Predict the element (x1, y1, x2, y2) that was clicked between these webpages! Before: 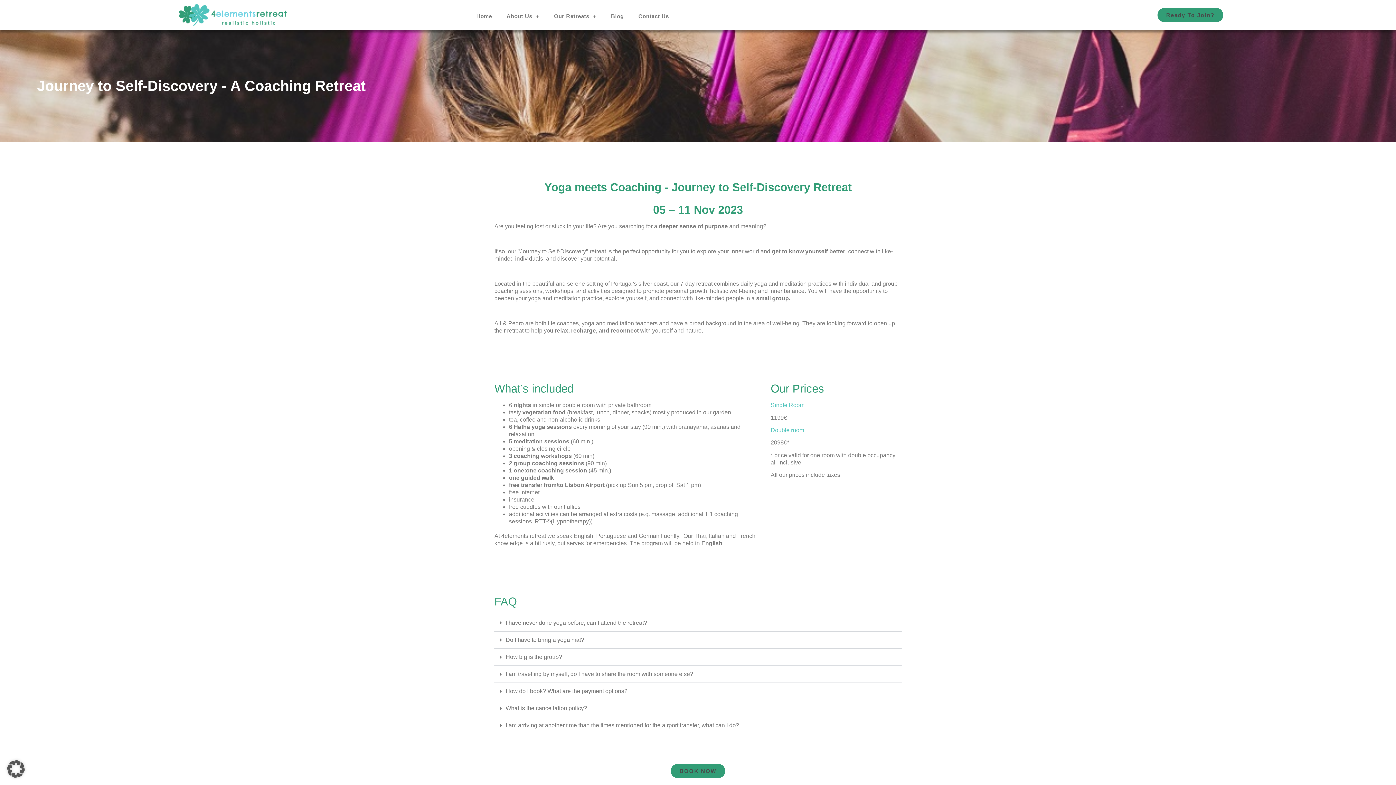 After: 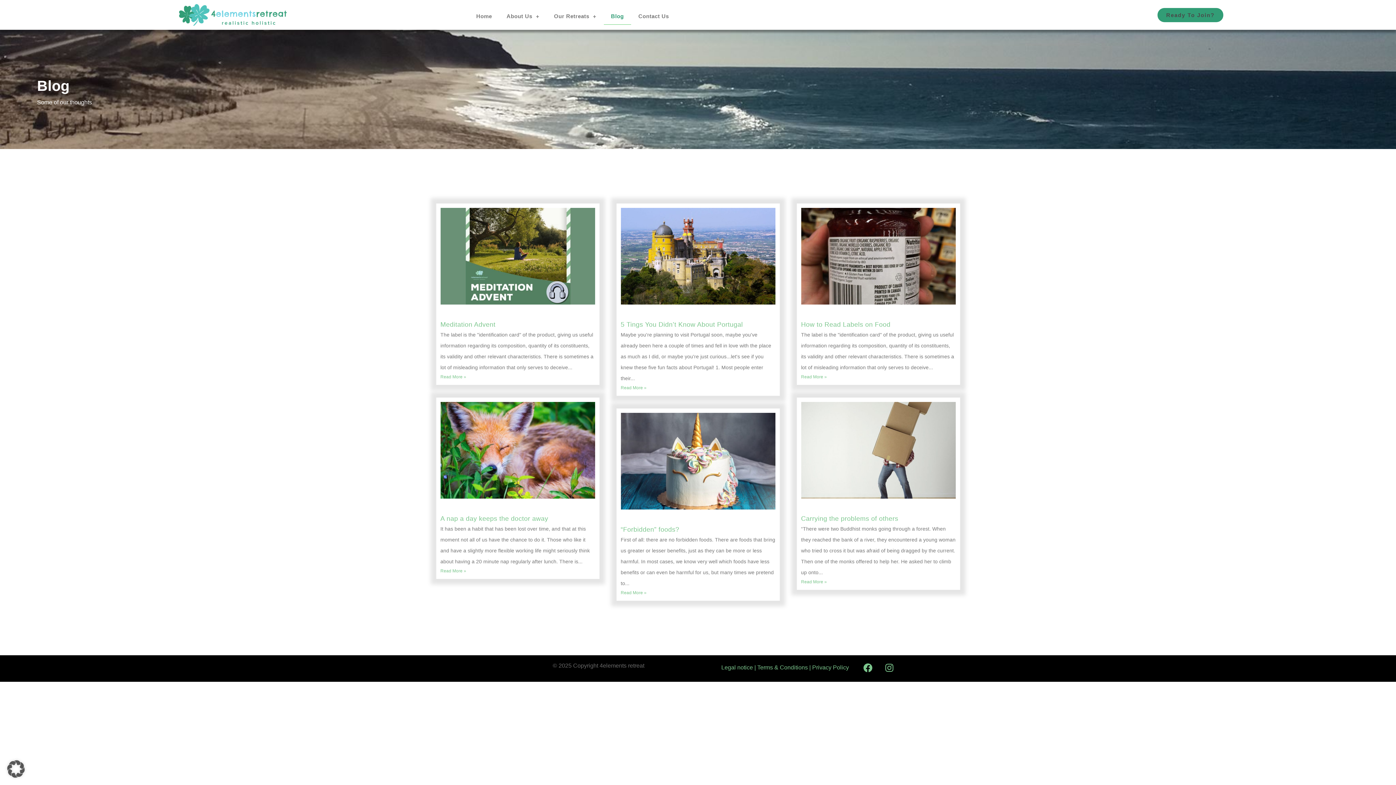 Action: bbox: (603, 8, 631, 24) label: Blog